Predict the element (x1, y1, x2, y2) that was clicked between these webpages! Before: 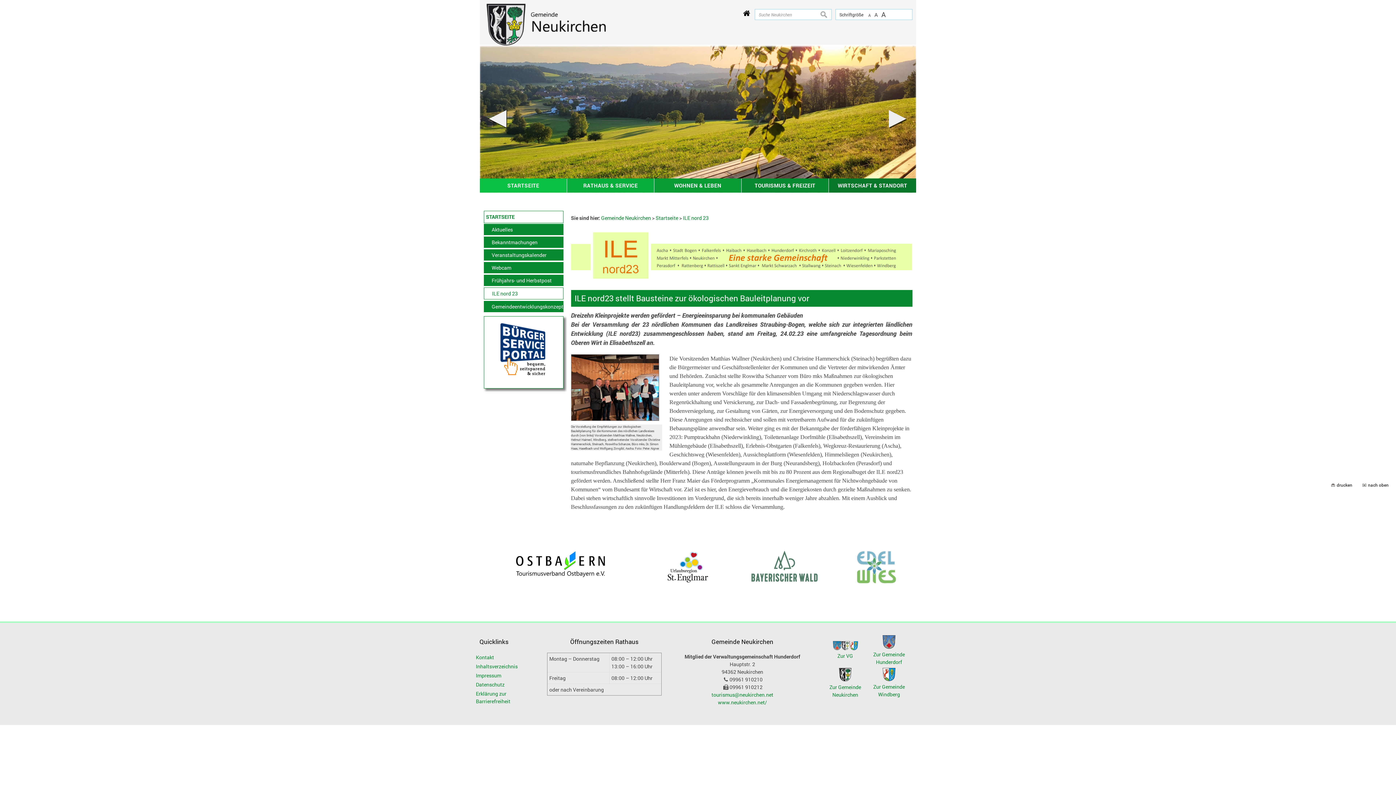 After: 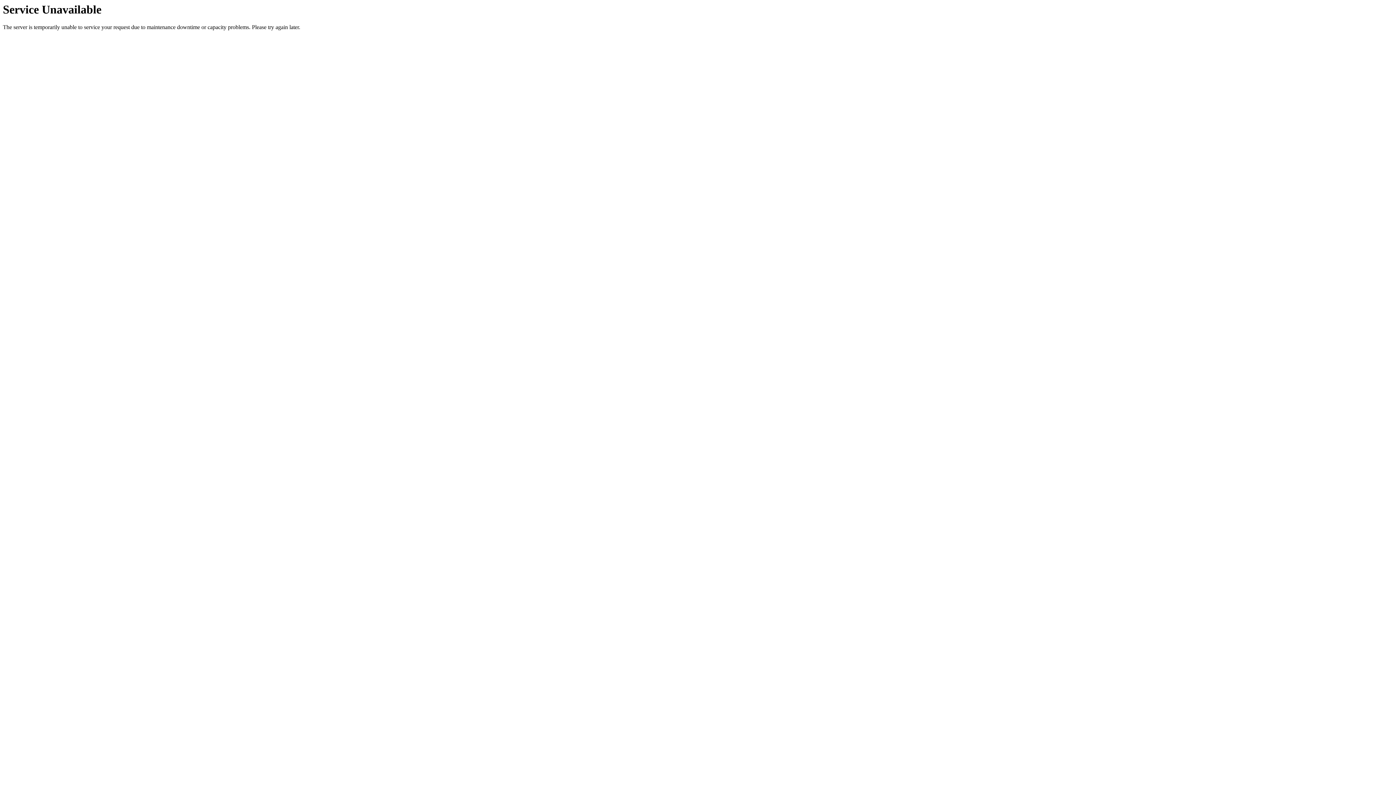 Action: bbox: (741, 178, 829, 192) label: TOURISMUS & FREIZEIT